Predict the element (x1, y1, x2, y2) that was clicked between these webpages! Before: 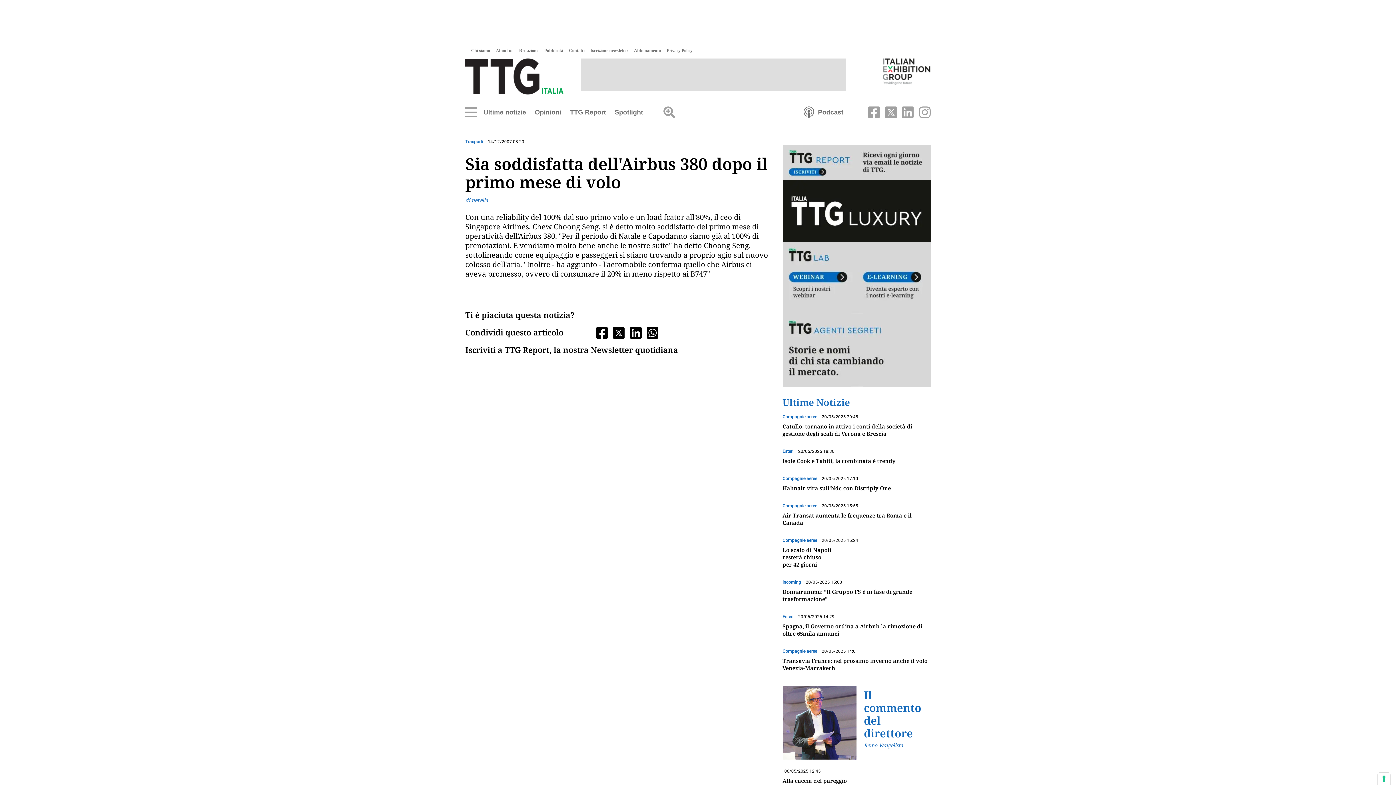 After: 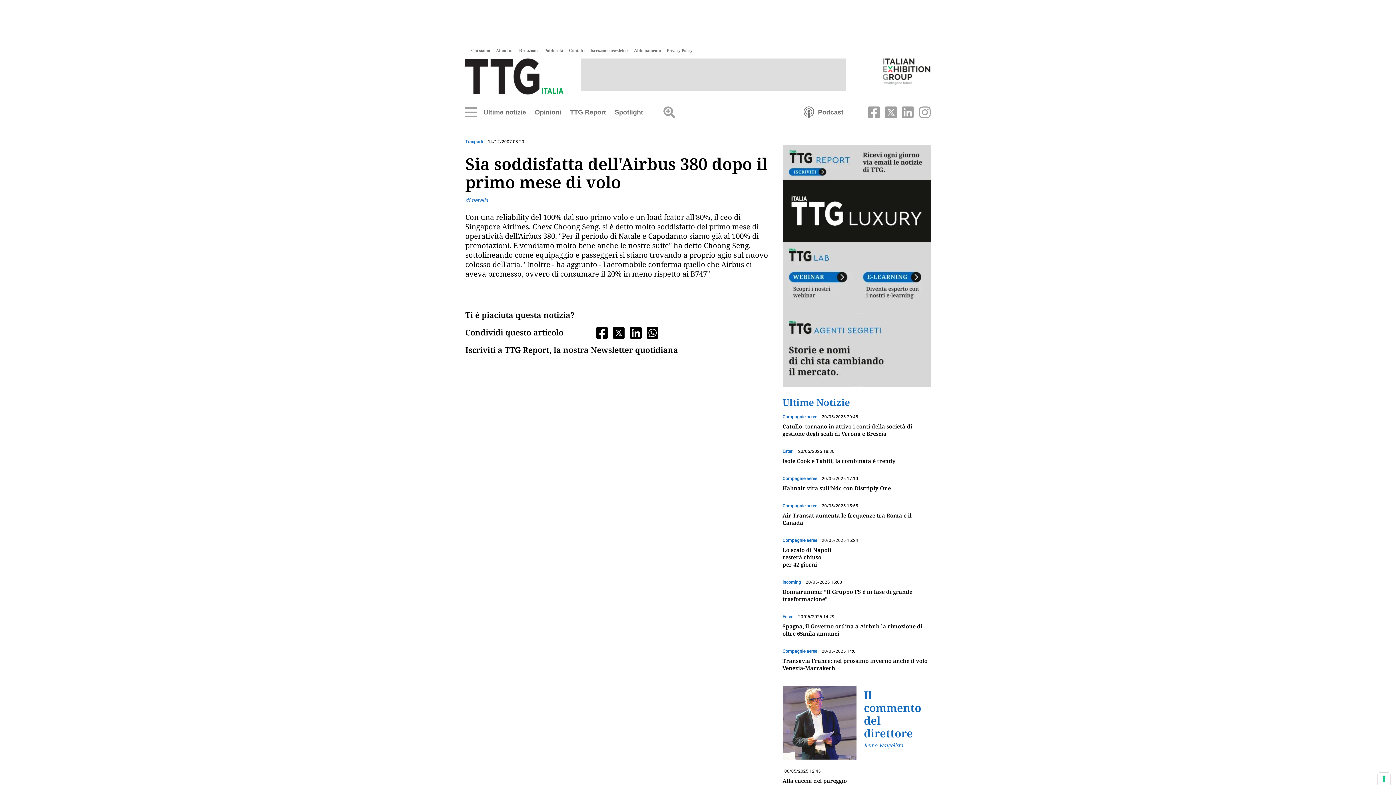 Action: label: insta bbox: (915, 108, 930, 115)